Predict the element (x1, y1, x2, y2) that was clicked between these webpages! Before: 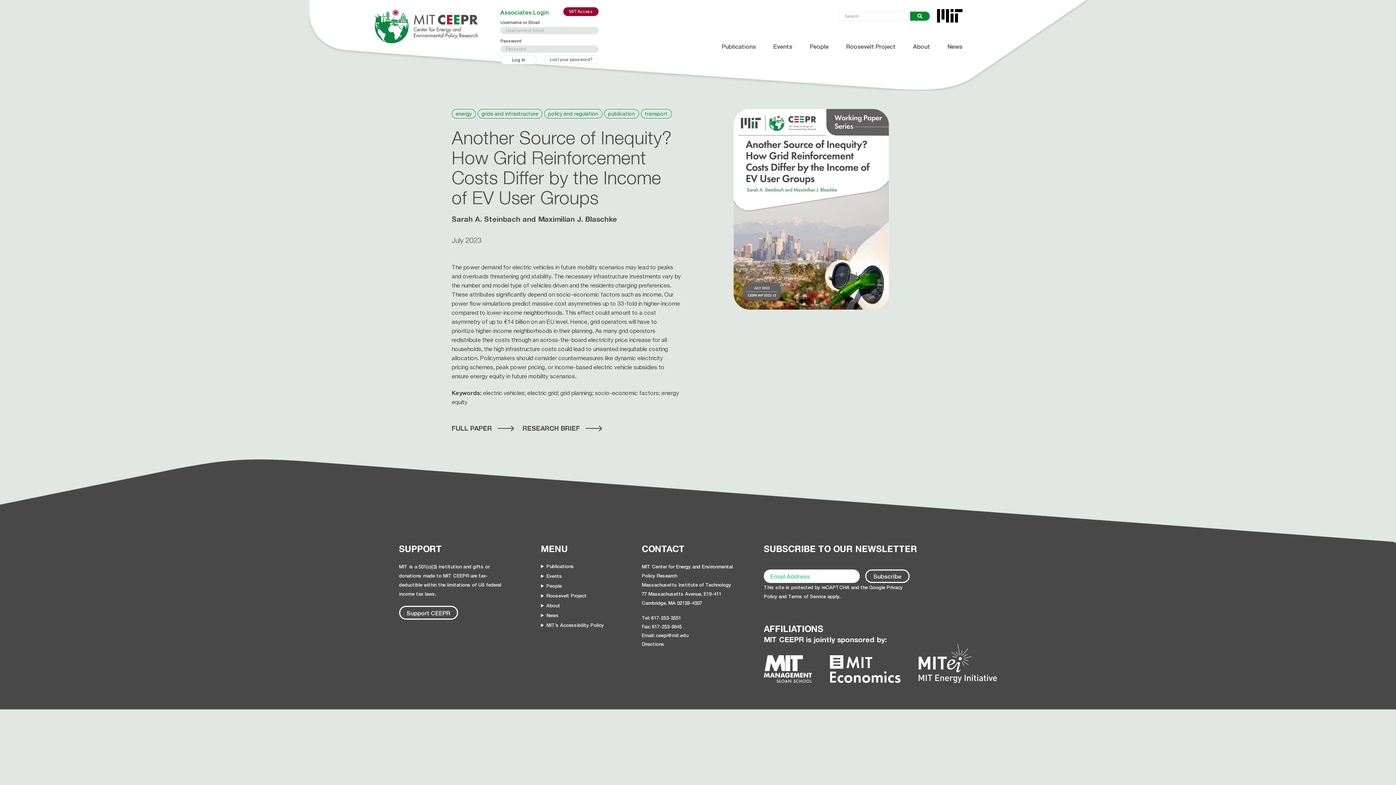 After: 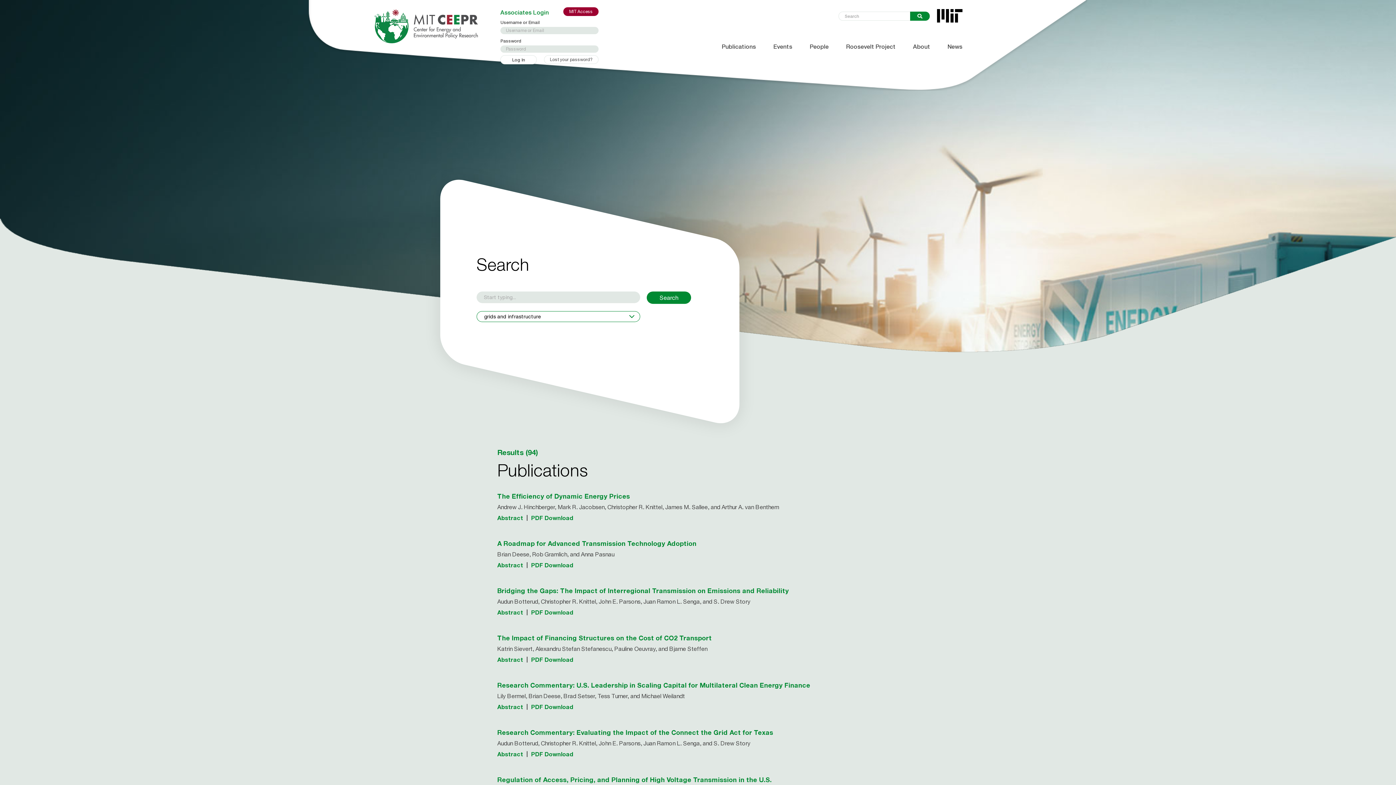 Action: label: grids and infrastructure bbox: (477, 109, 542, 118)